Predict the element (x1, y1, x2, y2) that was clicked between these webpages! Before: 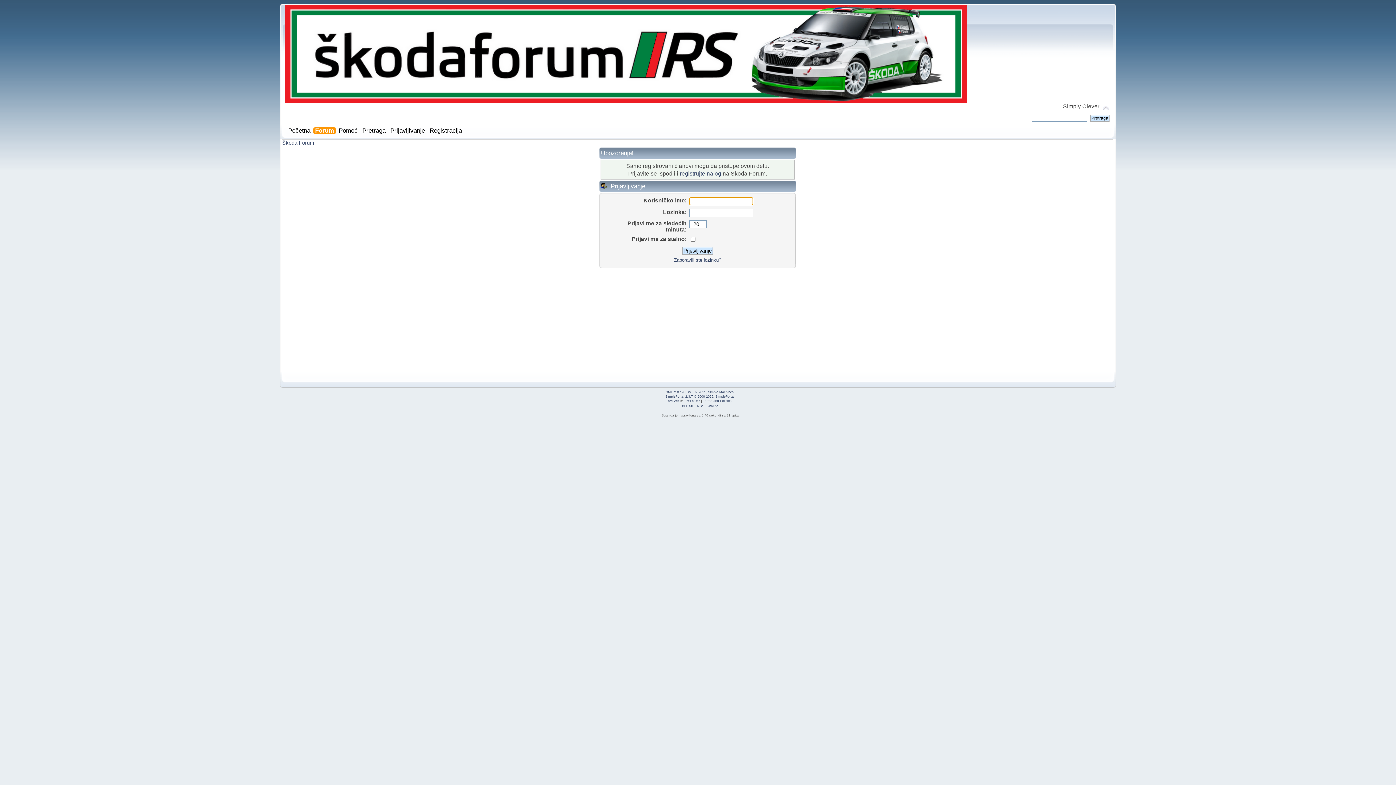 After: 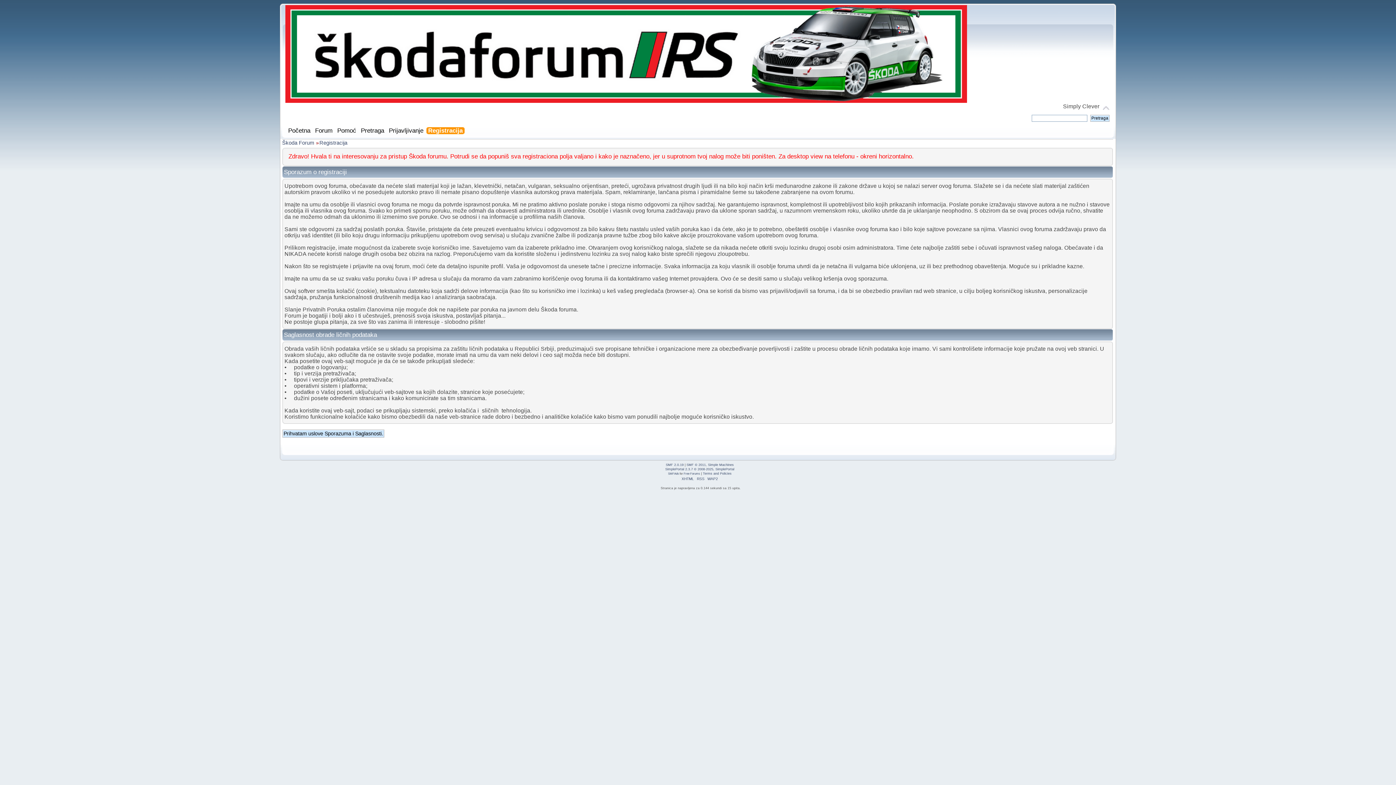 Action: label: registrujte nalog bbox: (680, 170, 721, 176)